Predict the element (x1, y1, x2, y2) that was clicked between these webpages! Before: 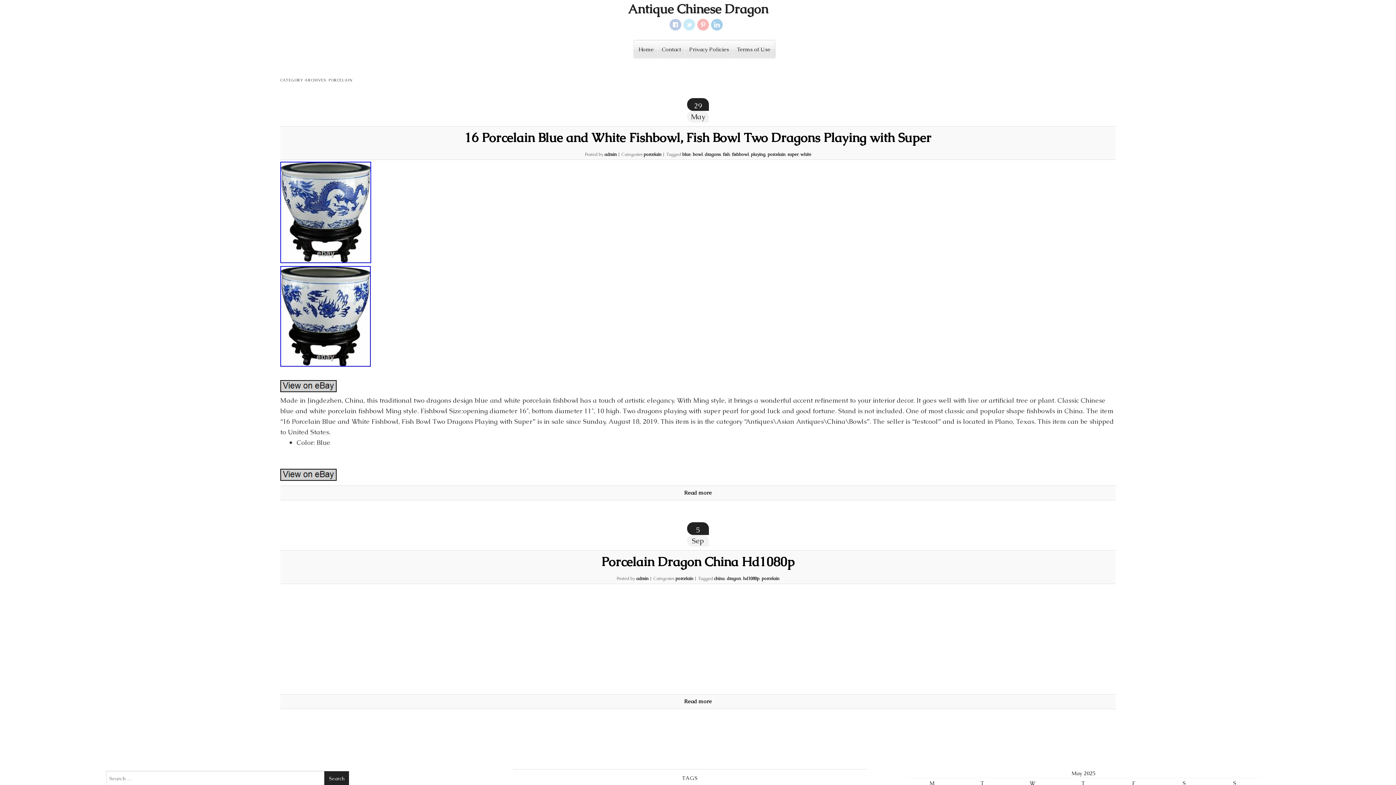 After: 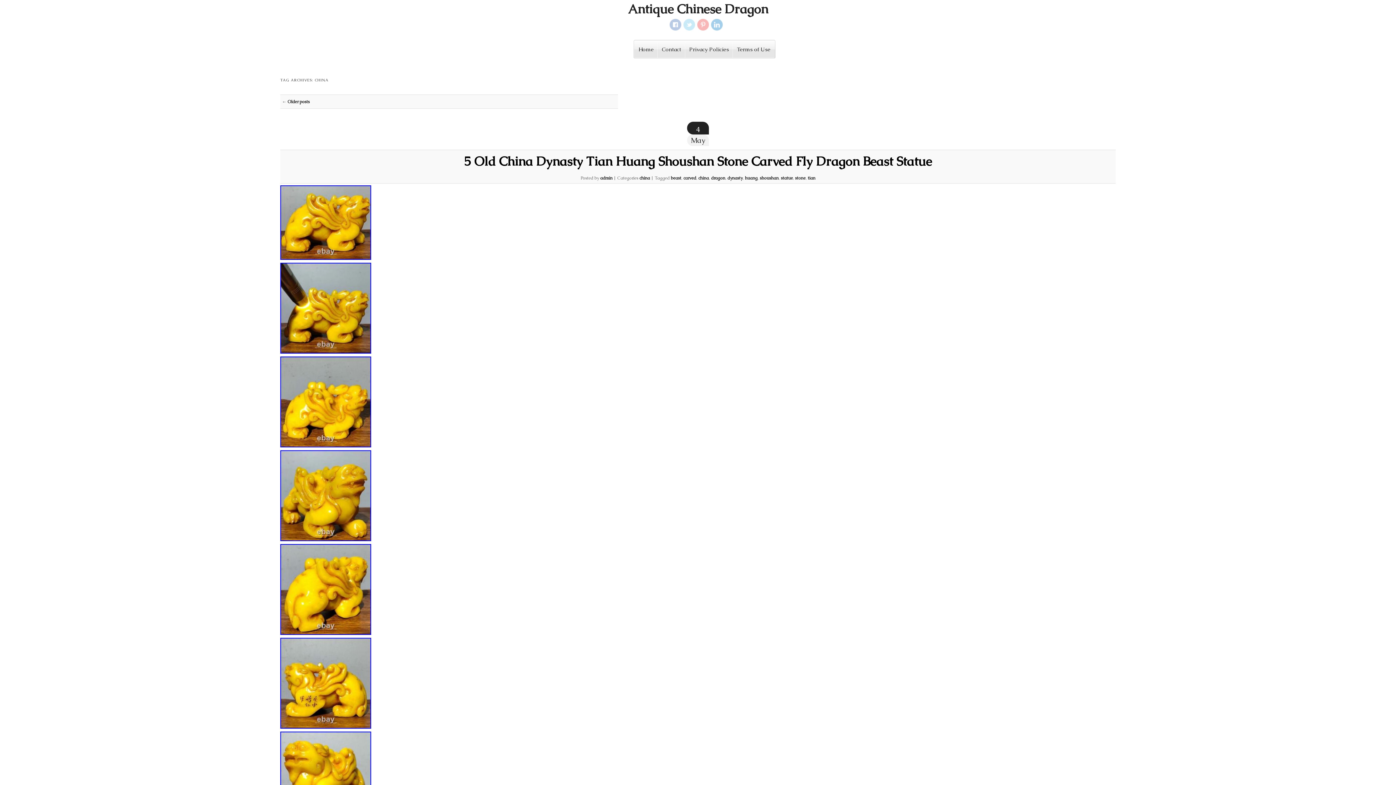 Action: bbox: (714, 575, 724, 581) label: china